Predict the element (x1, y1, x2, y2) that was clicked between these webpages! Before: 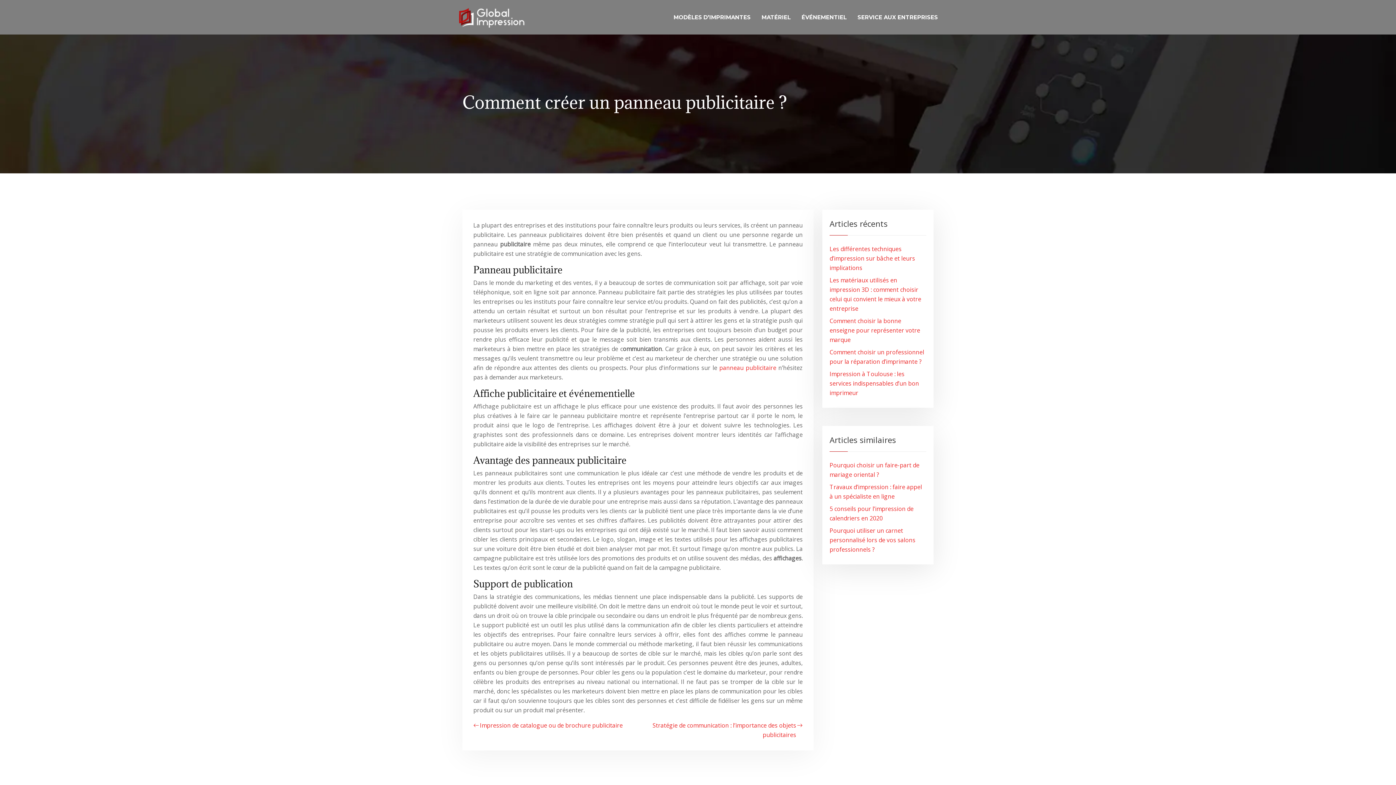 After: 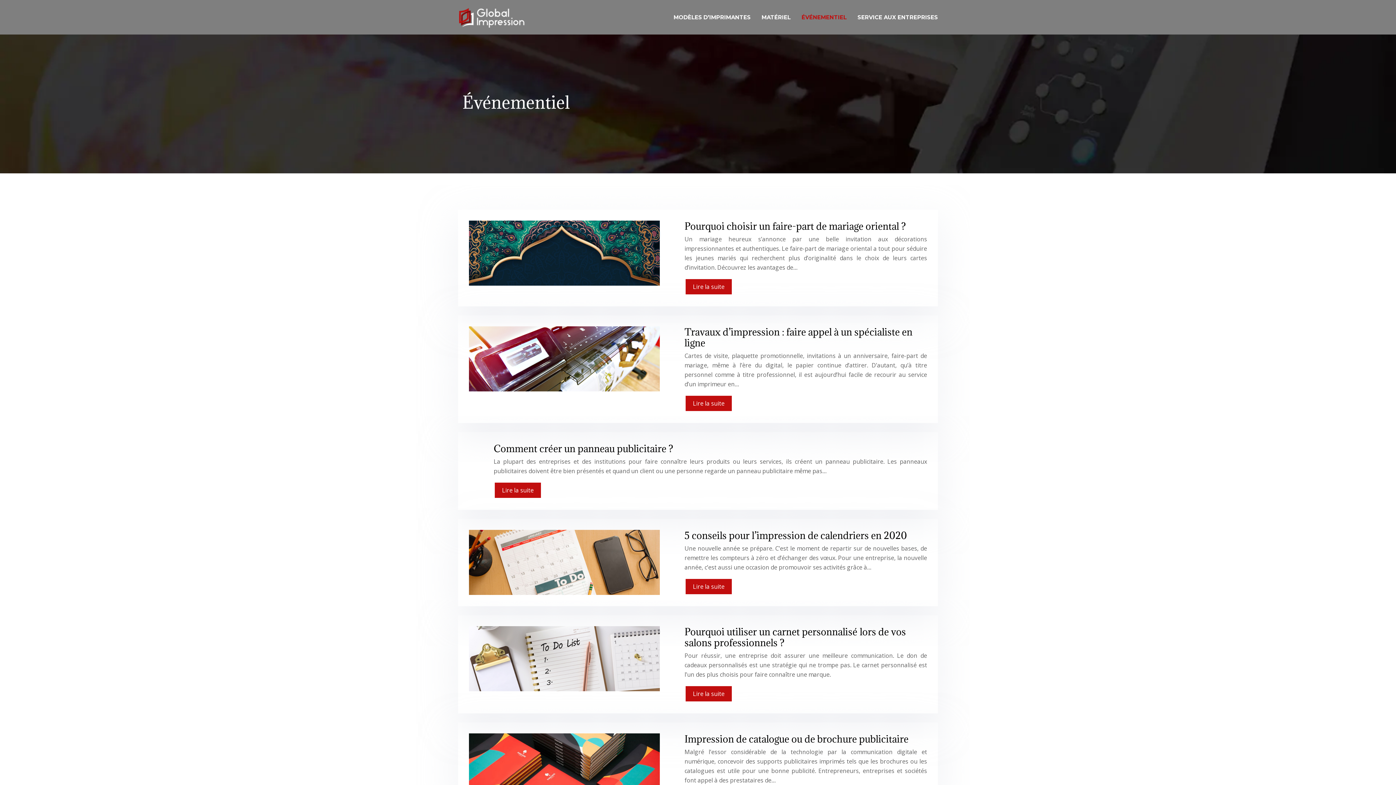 Action: label: ÉVÉNEMENTIEL bbox: (796, 0, 852, 34)